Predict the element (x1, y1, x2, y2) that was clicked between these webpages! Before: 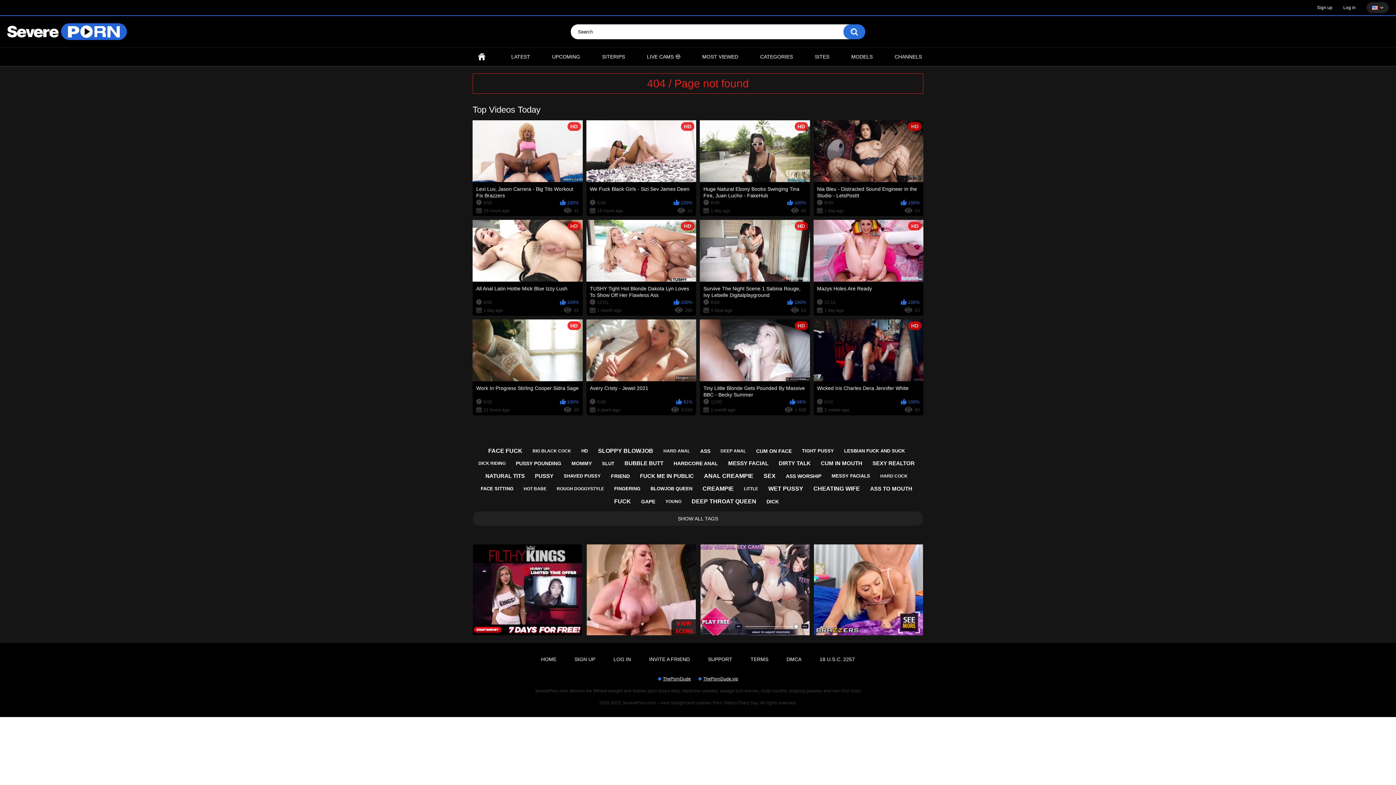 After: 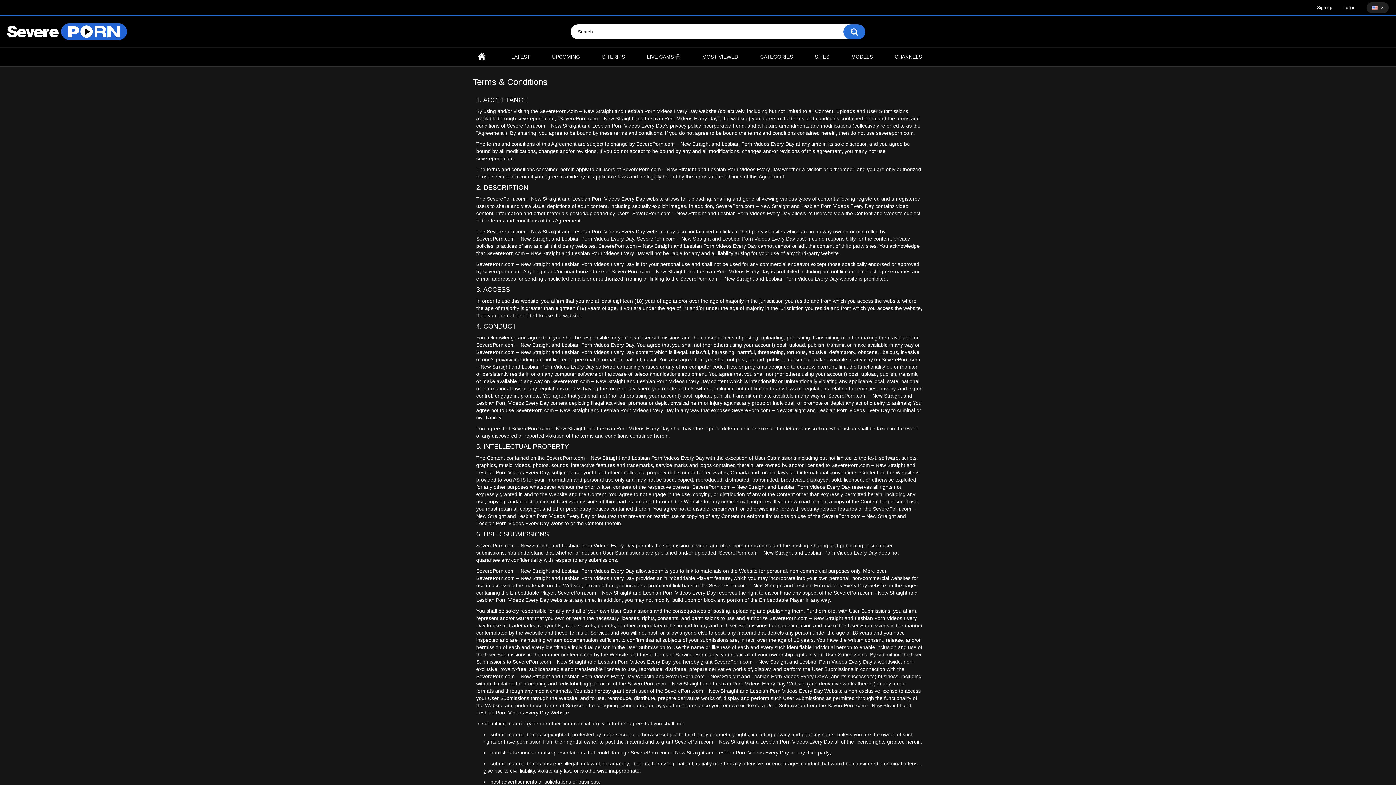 Action: bbox: (743, 654, 775, 665) label: TERMS